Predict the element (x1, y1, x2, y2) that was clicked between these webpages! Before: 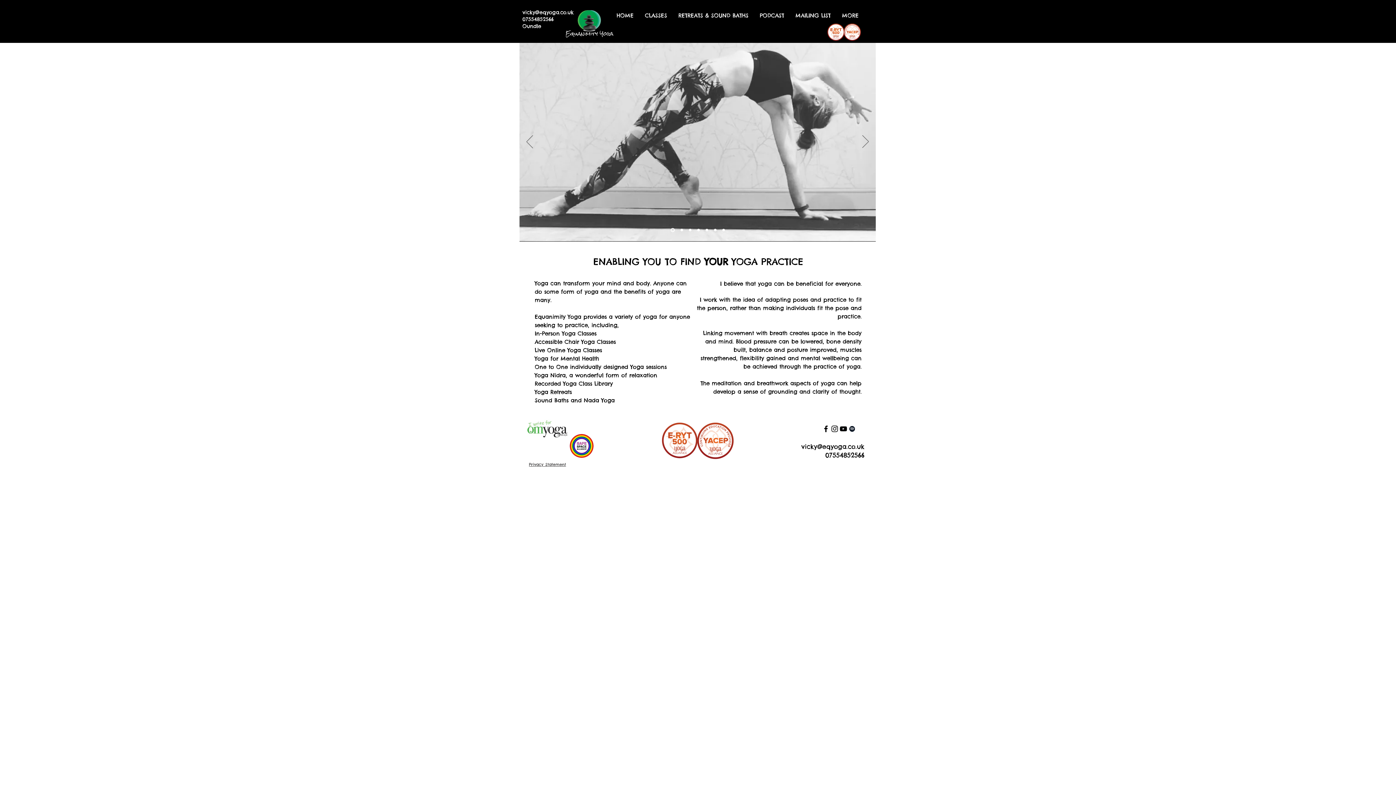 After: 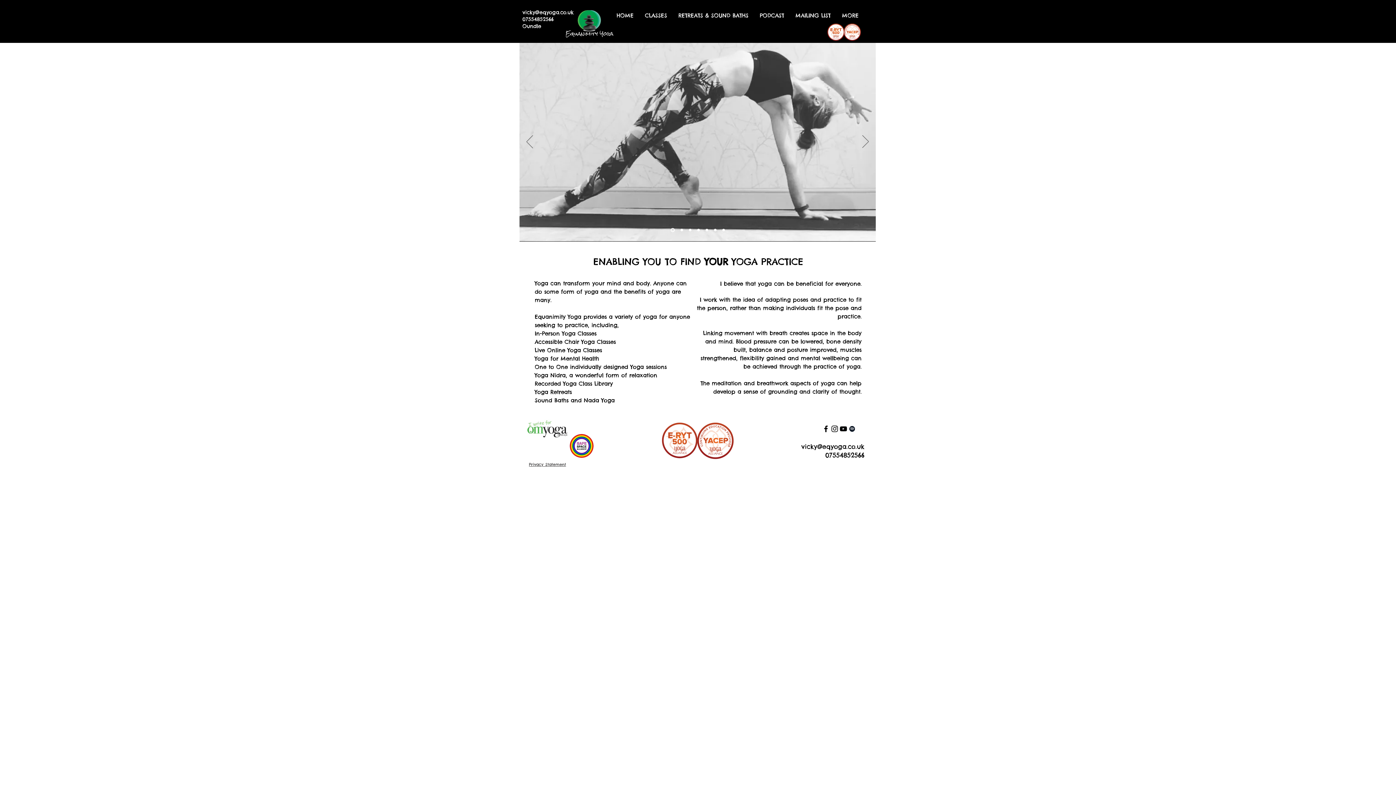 Action: bbox: (529, 462, 566, 467) label: Privacy Statement